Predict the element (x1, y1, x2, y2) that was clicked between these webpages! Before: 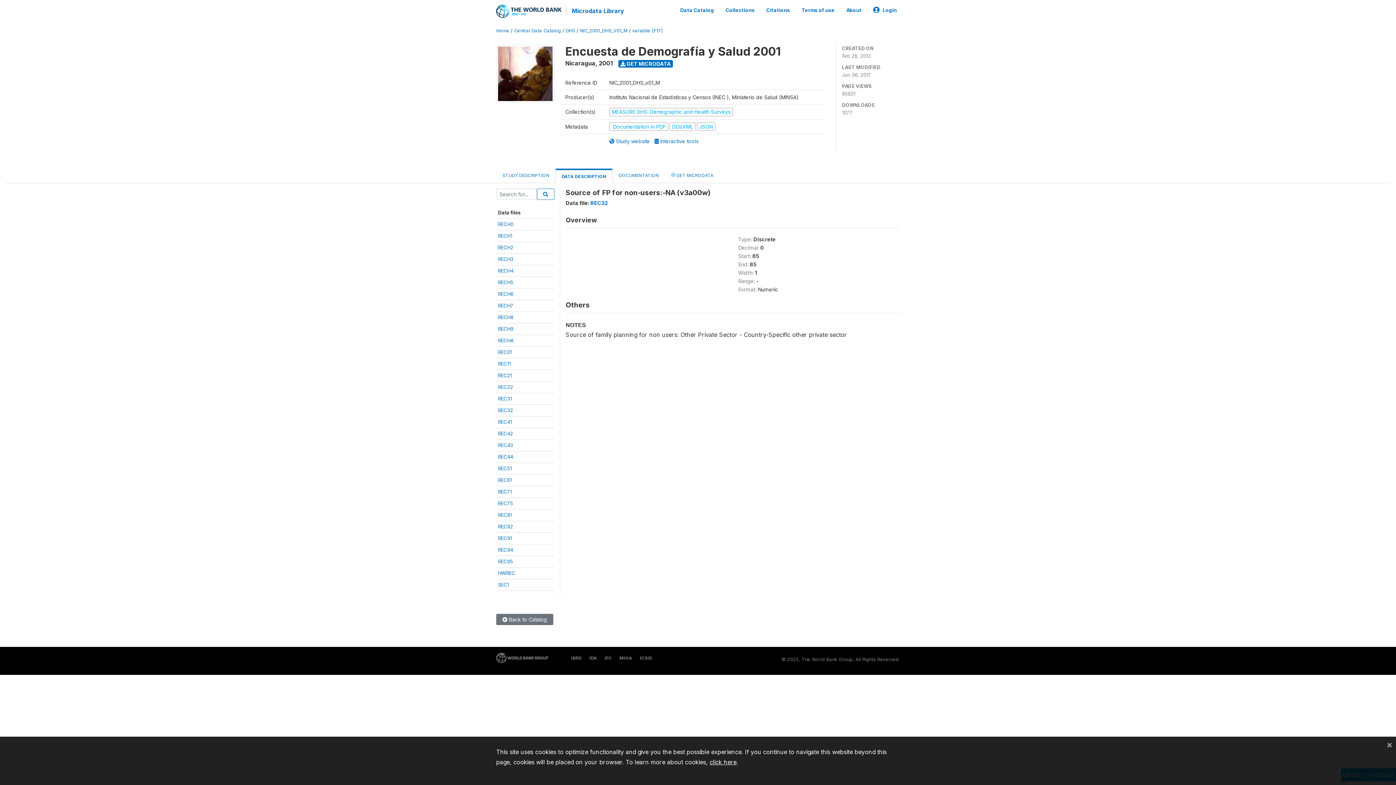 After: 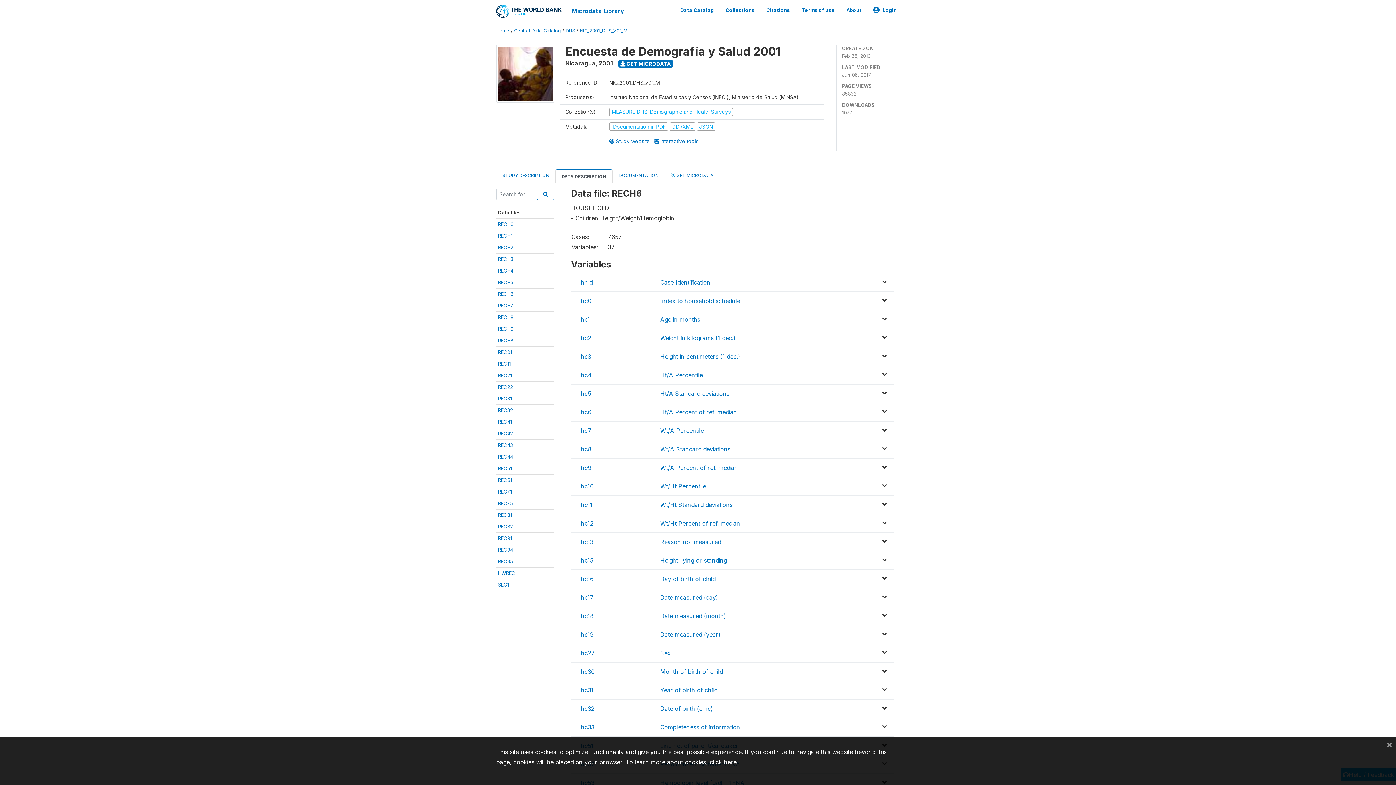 Action: label: RECH6 bbox: (498, 291, 513, 297)